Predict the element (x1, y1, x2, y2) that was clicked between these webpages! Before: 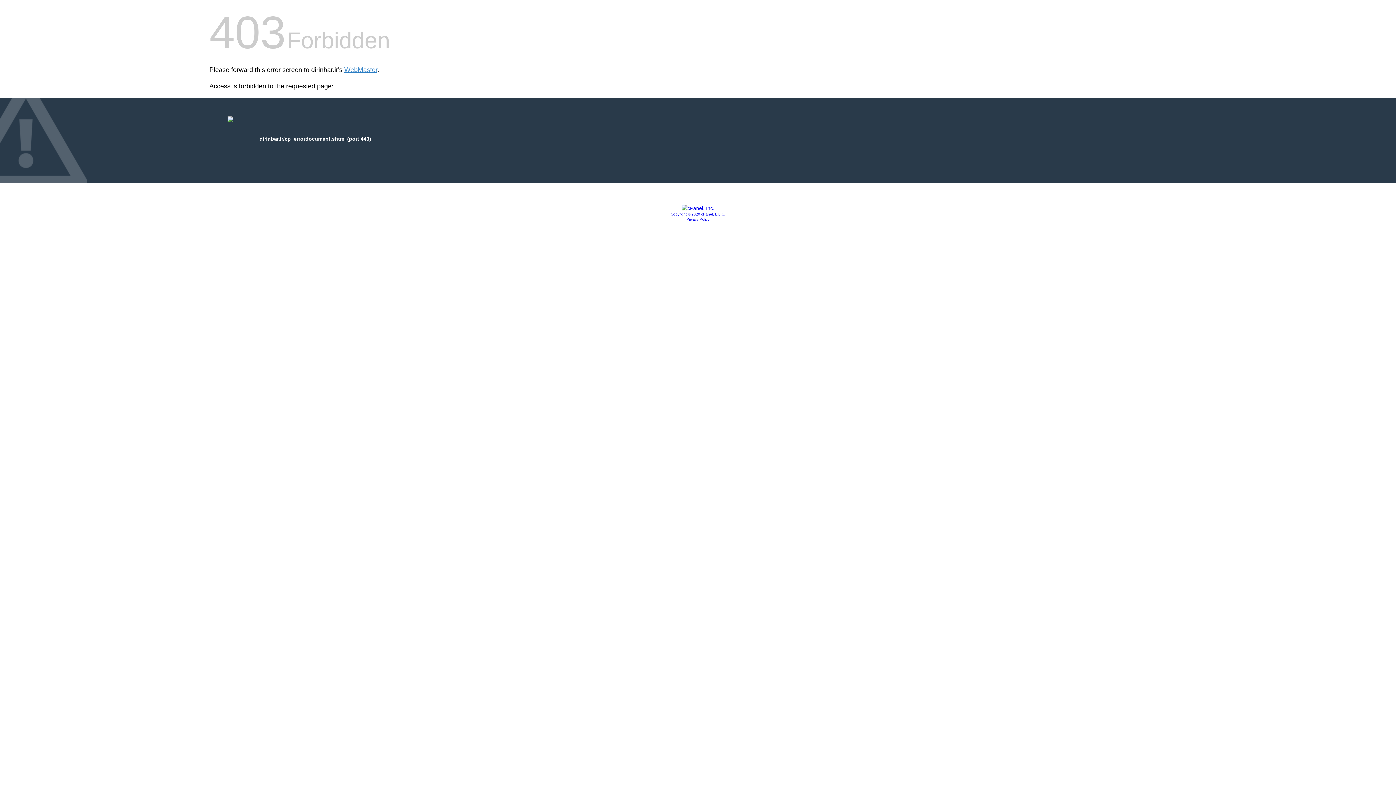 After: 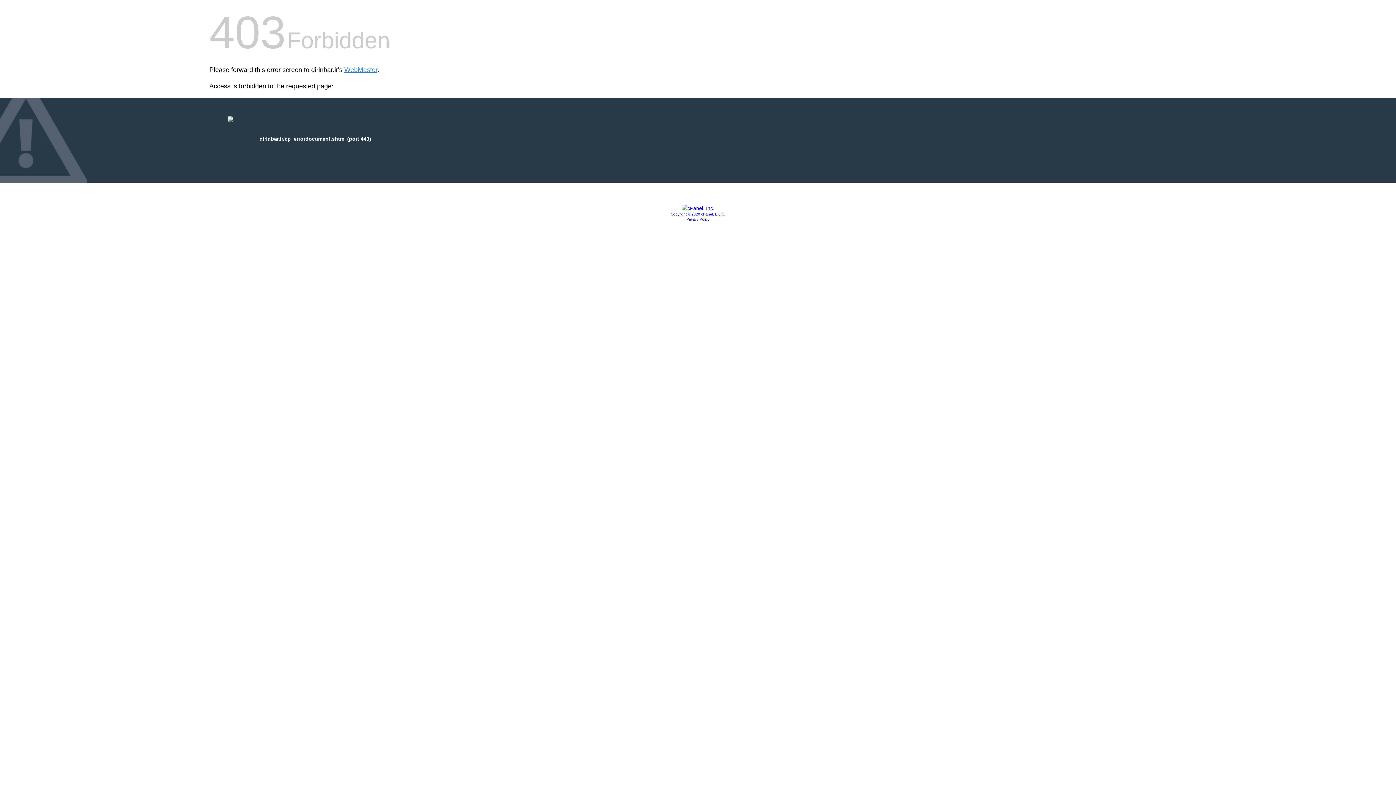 Action: label: Copyright © 2020 cPanel, L.L.C. bbox: (670, 212, 725, 216)